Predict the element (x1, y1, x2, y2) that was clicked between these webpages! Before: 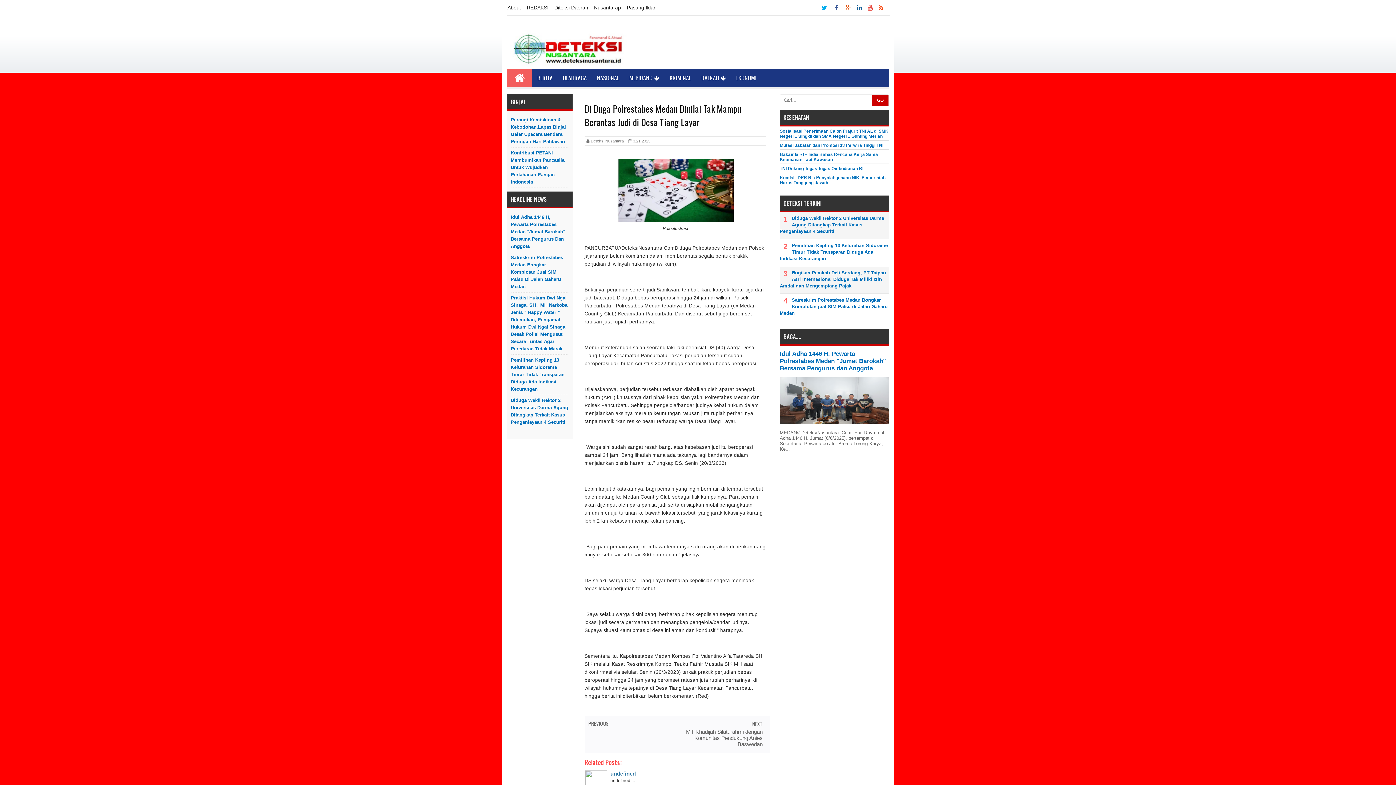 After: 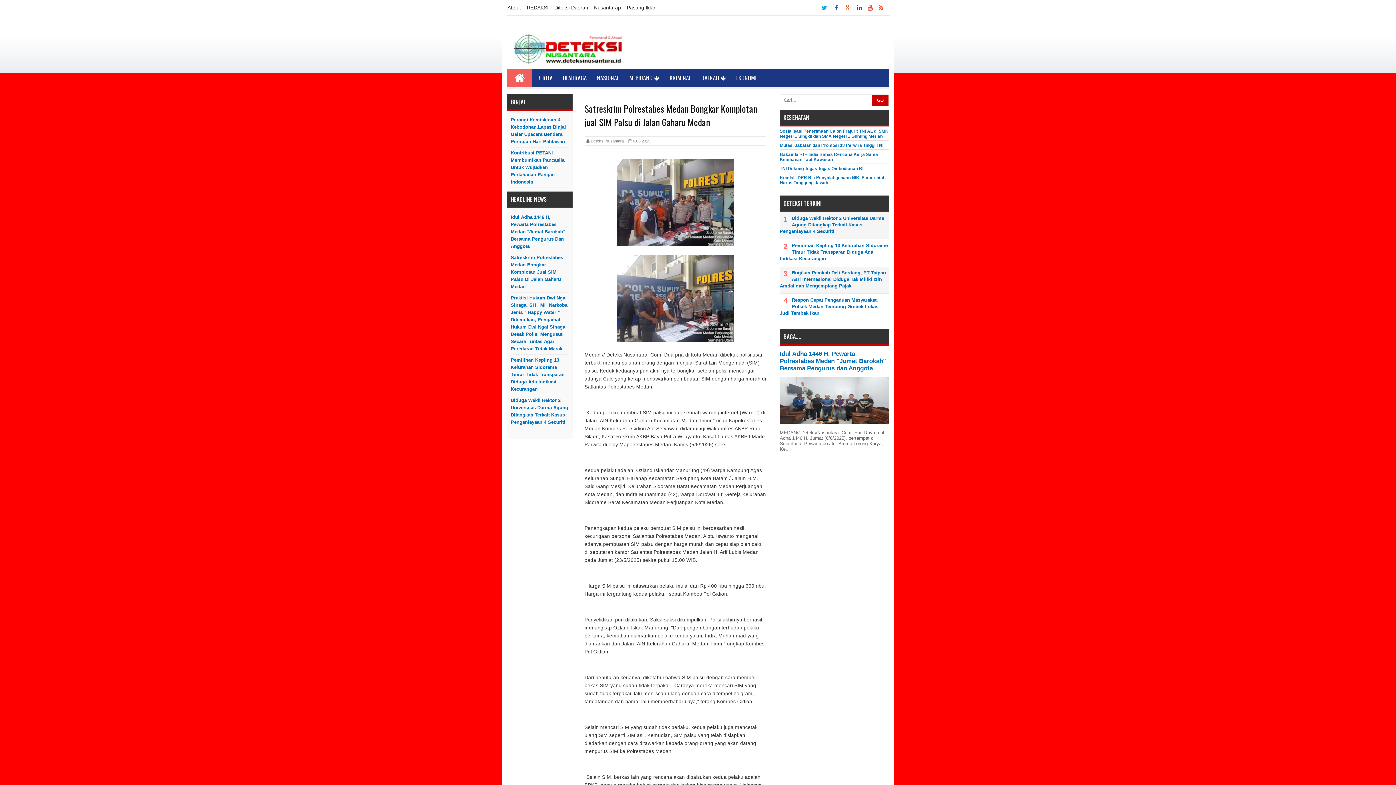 Action: bbox: (780, 297, 889, 316) label: Satreskrim Polrestabes Medan Bongkar Komplotan jual SIM Palsu di Jalan Gaharu Medan